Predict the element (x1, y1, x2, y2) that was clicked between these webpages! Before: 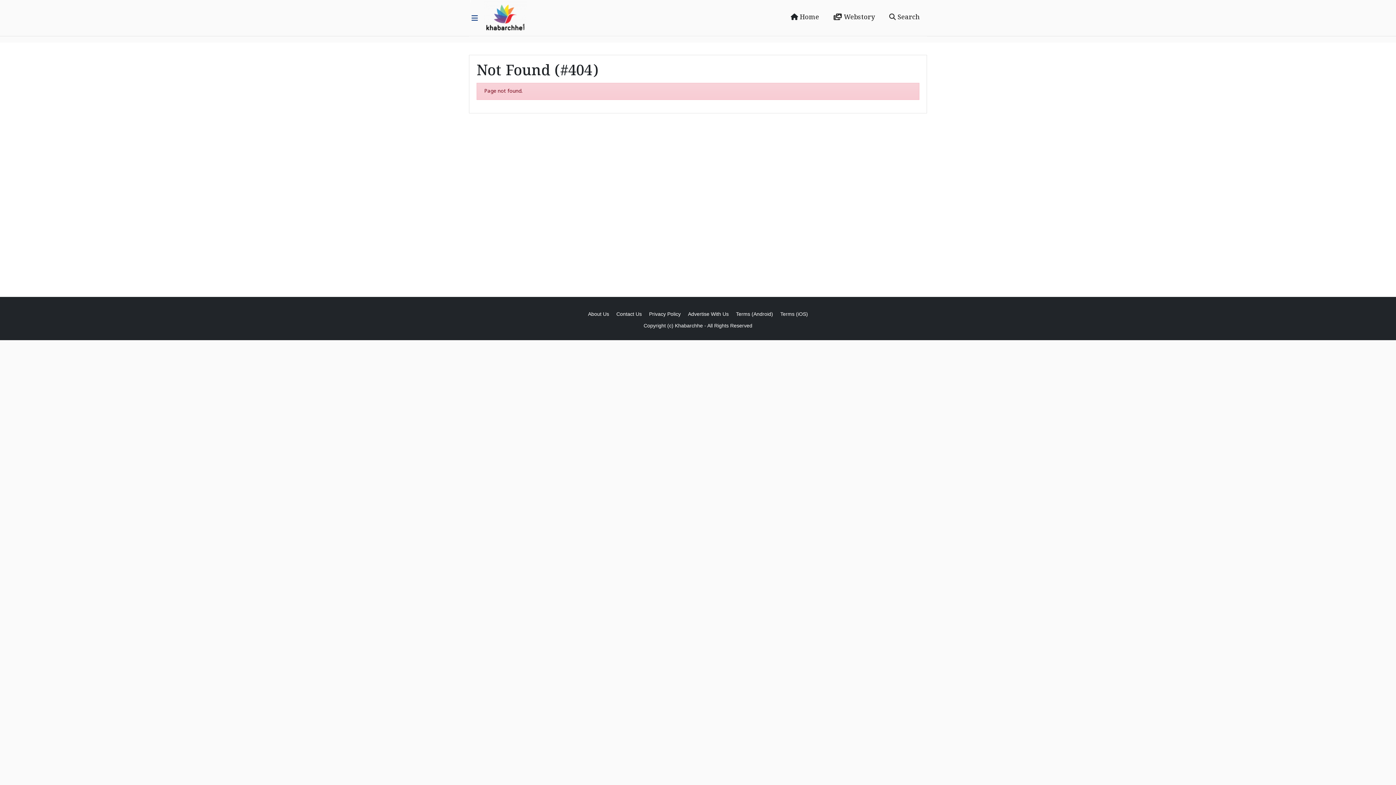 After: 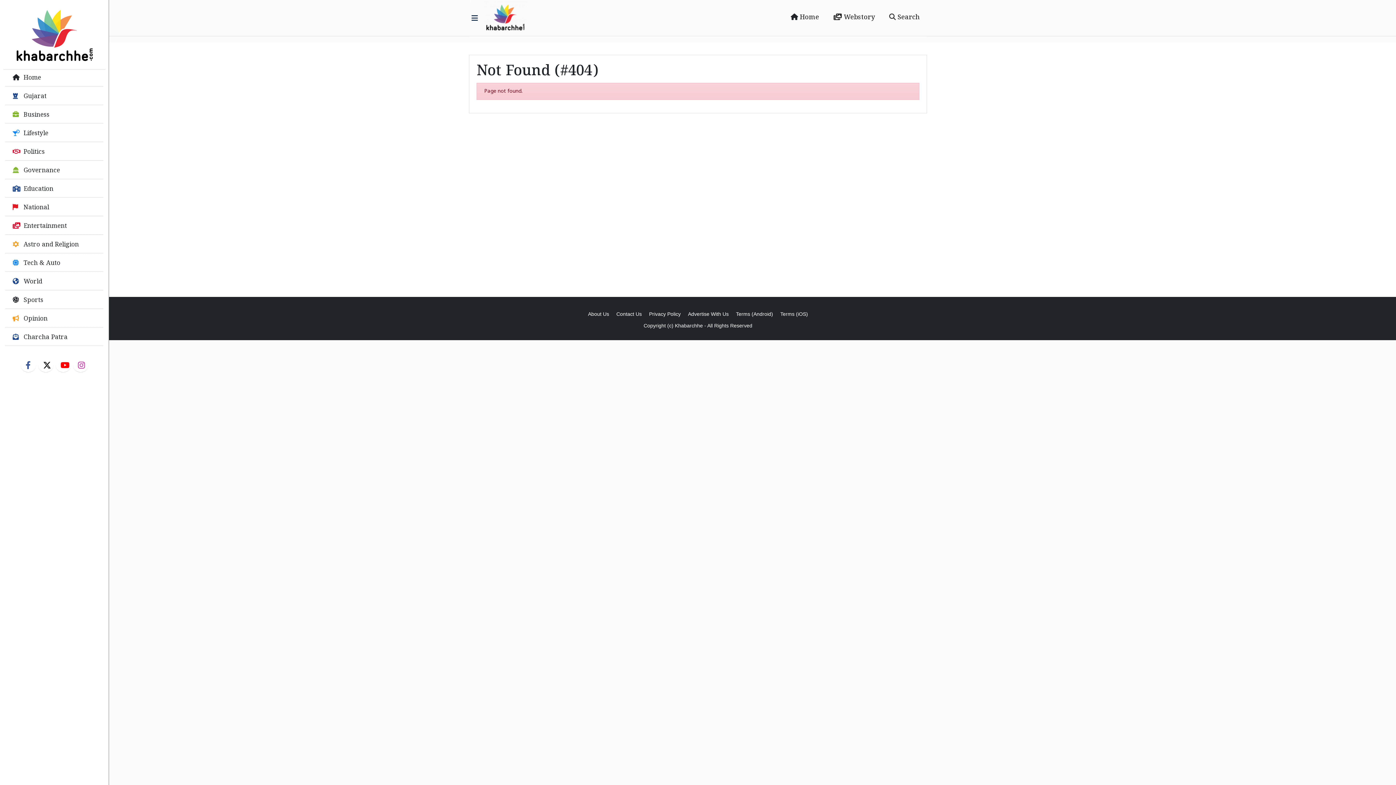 Action: bbox: (468, 9, 481, 26)